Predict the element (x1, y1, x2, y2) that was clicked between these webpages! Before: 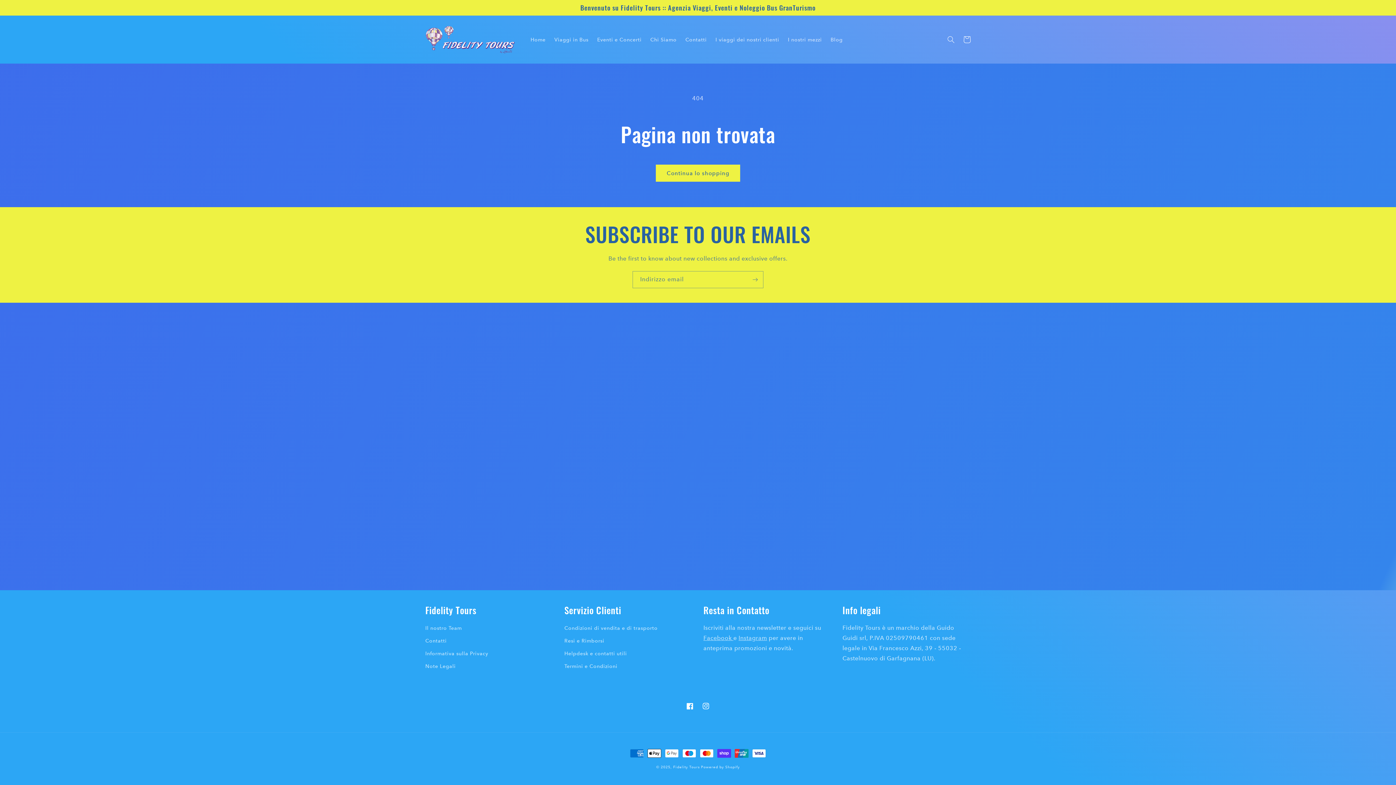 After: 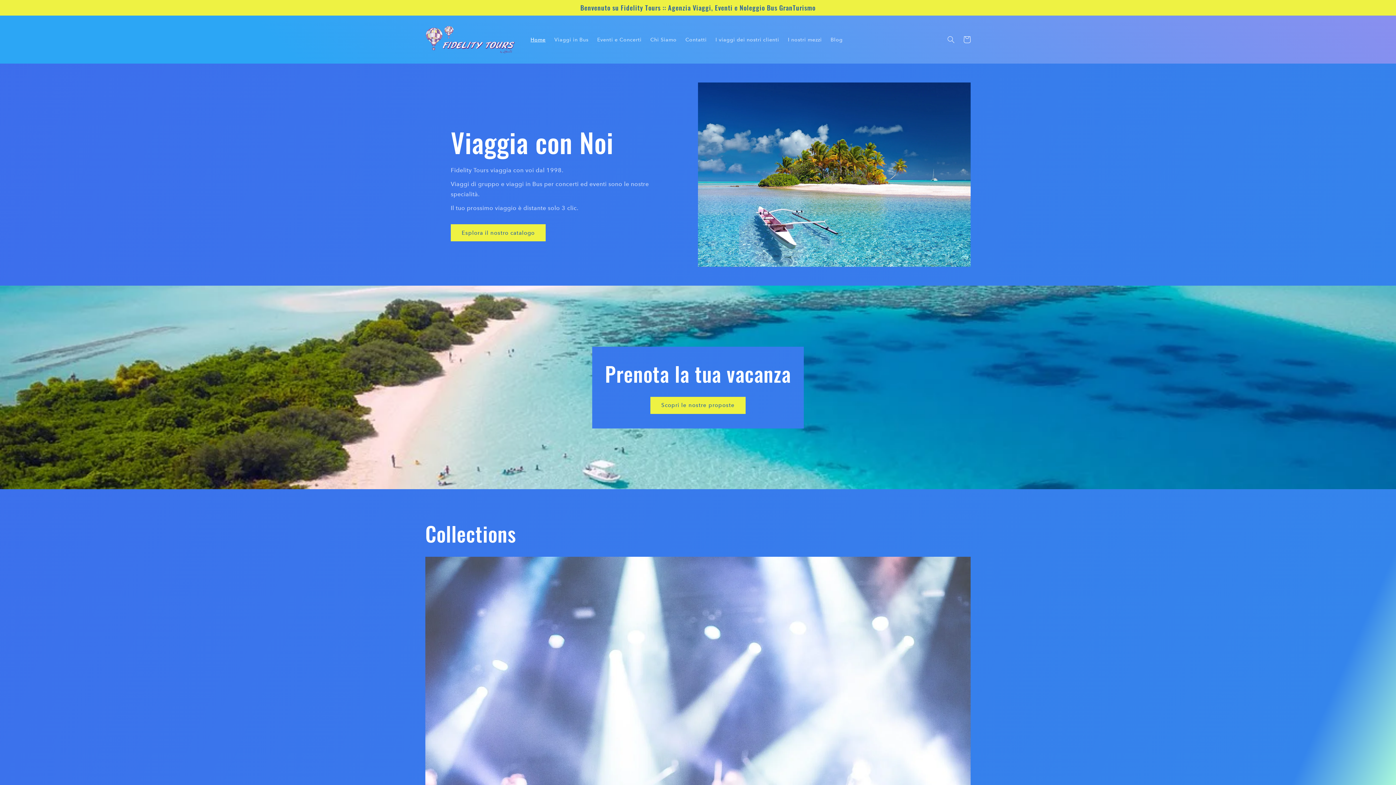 Action: bbox: (673, 765, 699, 769) label: Fidelity Tours